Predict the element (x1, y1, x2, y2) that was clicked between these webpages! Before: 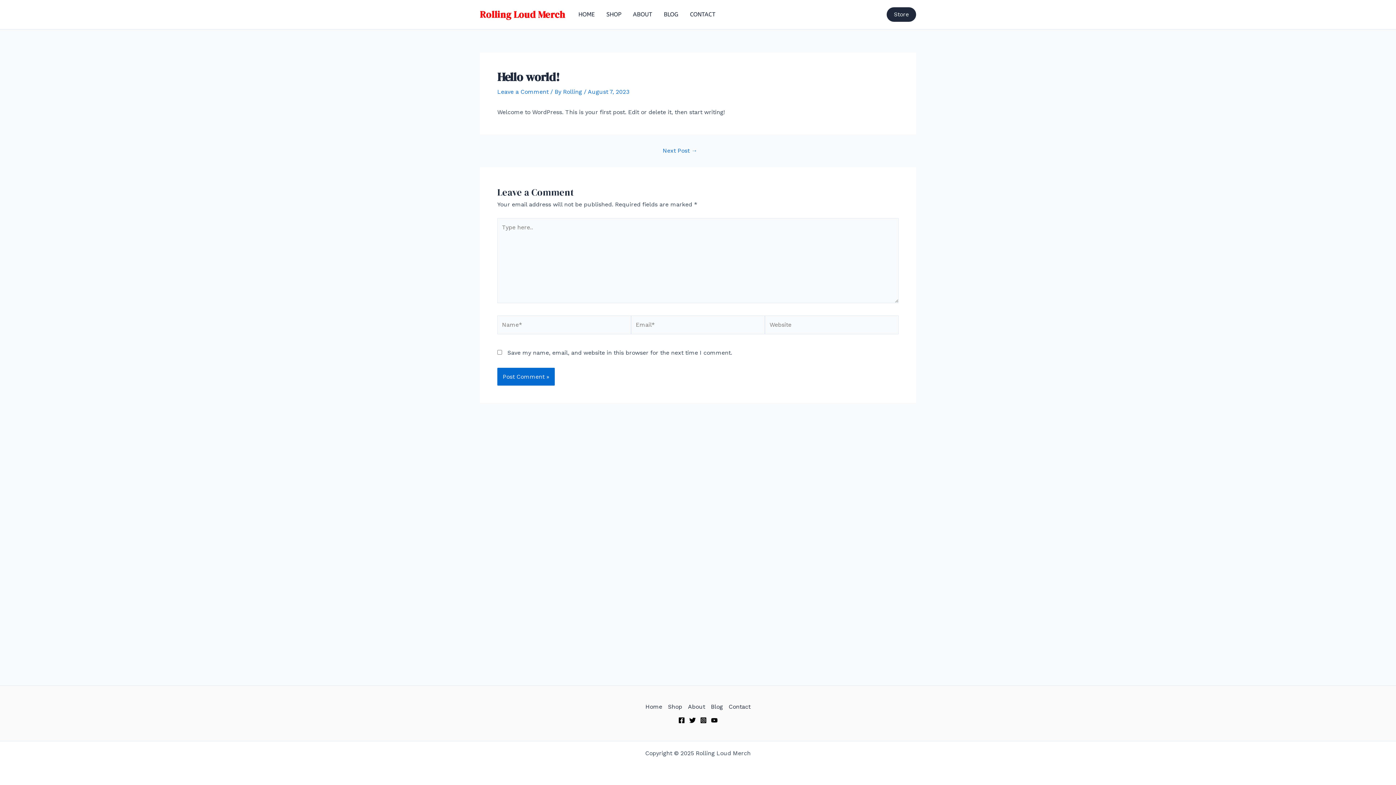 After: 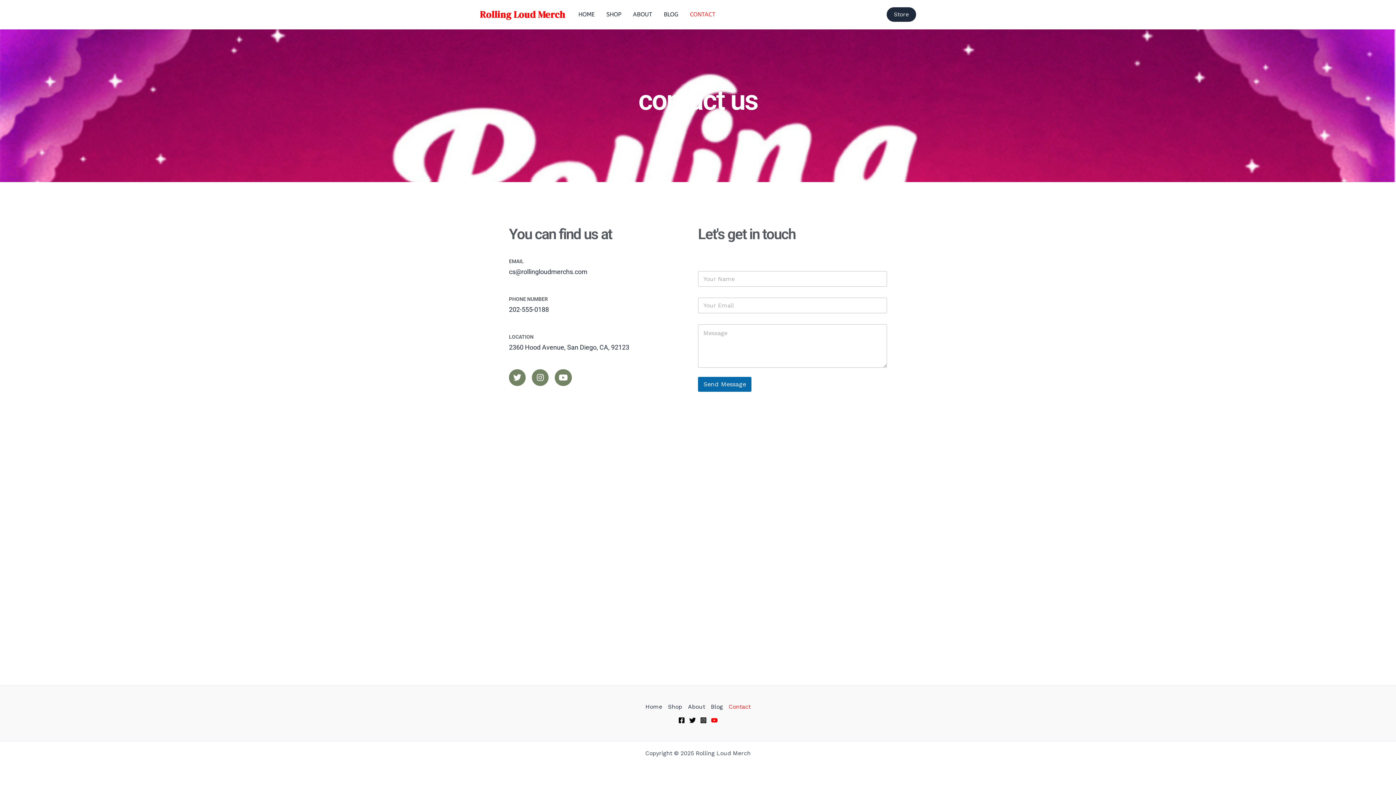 Action: label: Contact bbox: (725, 702, 750, 712)